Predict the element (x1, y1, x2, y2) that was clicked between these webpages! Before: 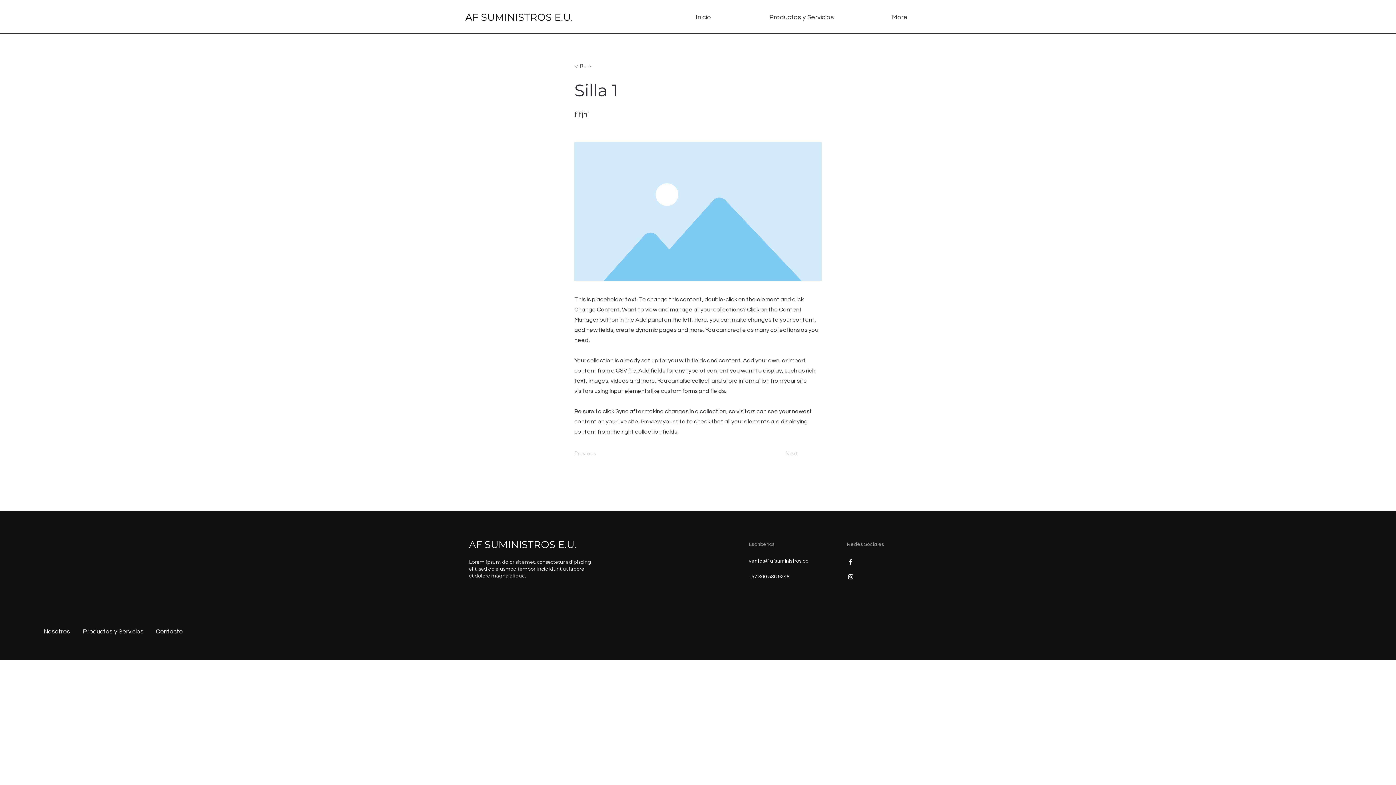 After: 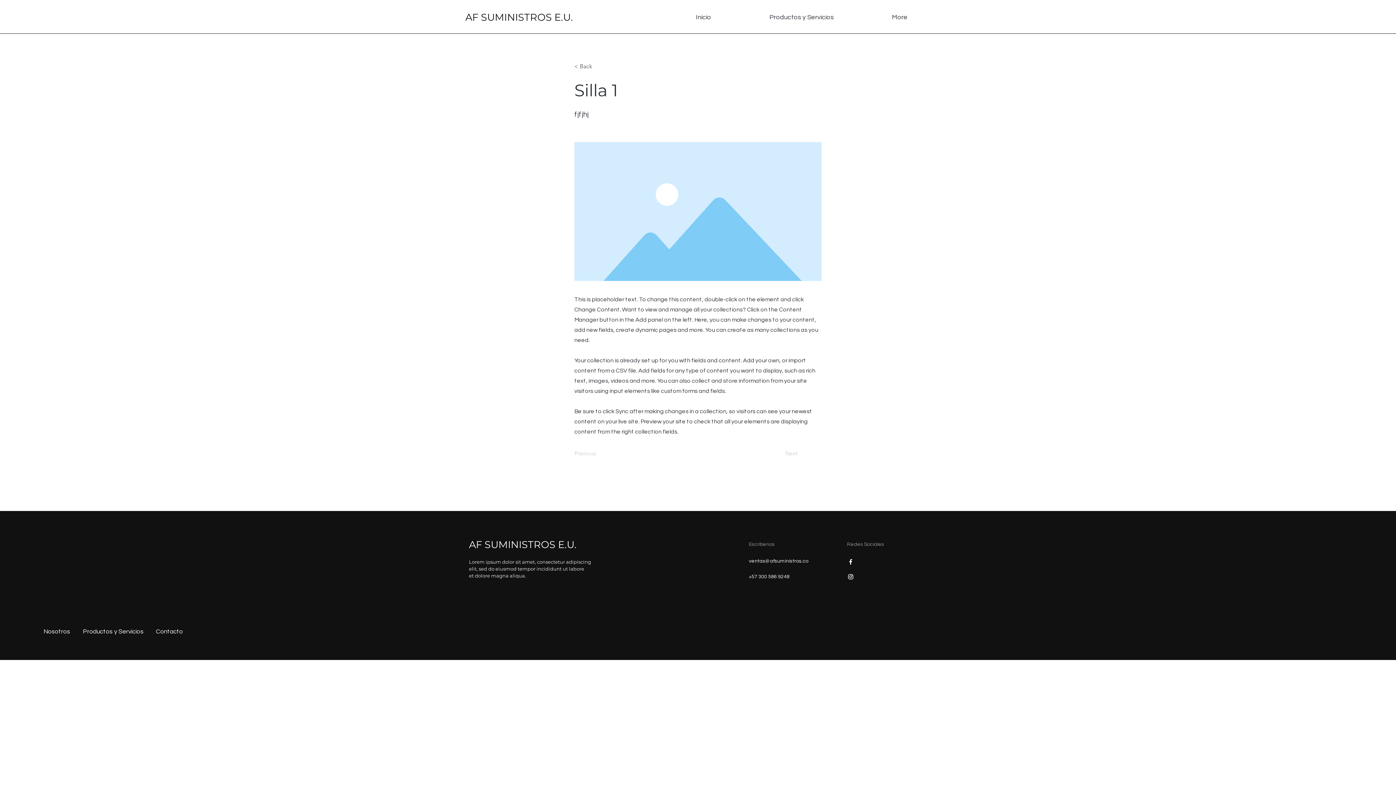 Action: label: Facebook bbox: (847, 558, 854, 565)